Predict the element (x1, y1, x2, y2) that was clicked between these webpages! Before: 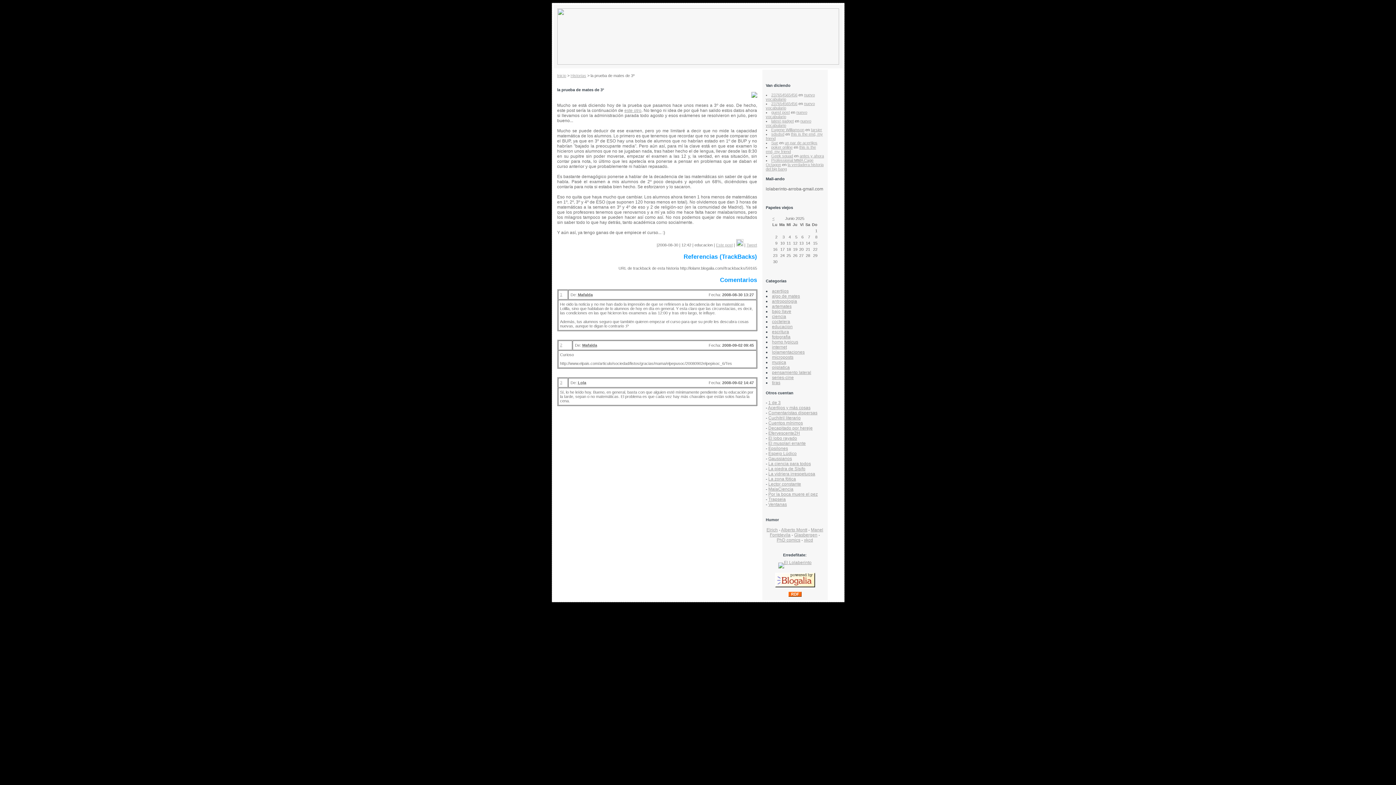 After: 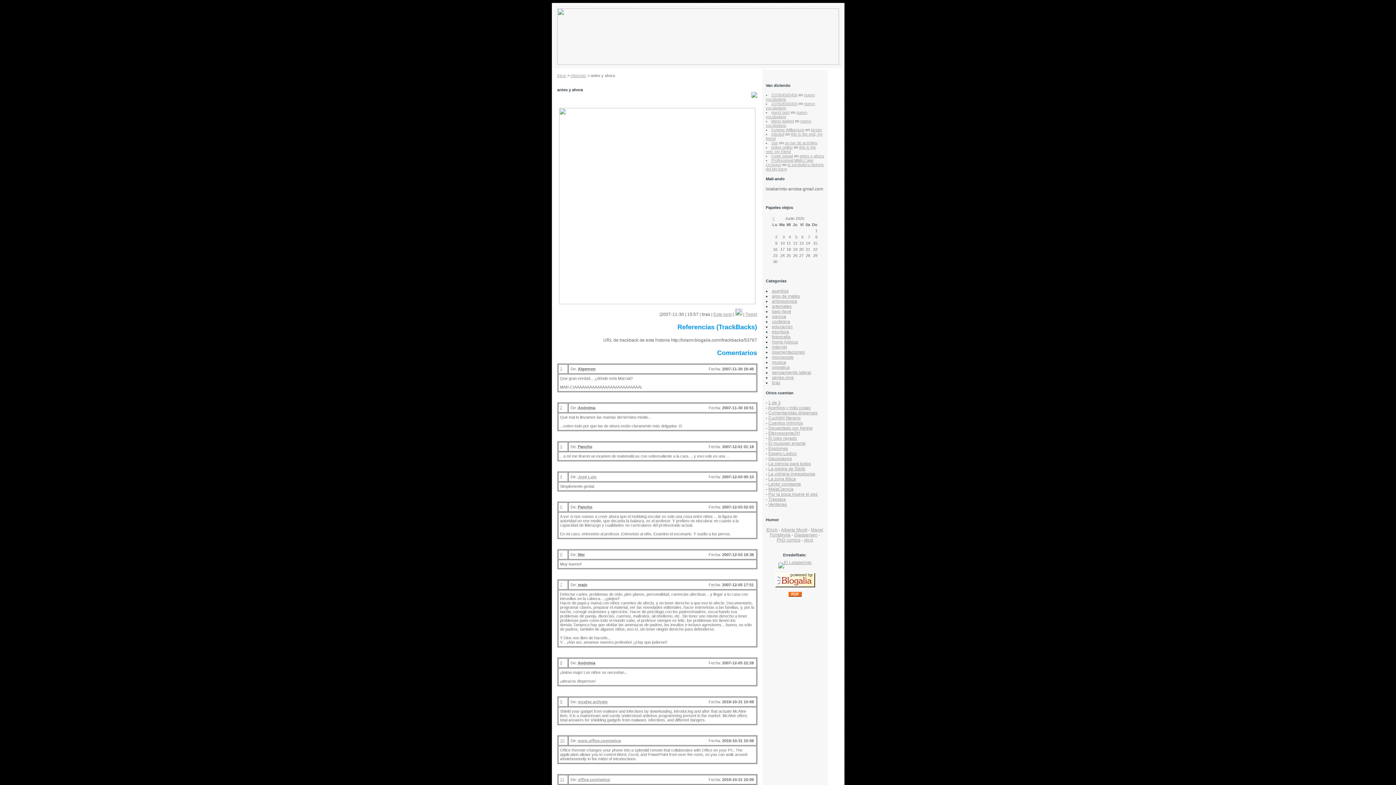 Action: bbox: (799, 153, 824, 158) label: antes y ahora